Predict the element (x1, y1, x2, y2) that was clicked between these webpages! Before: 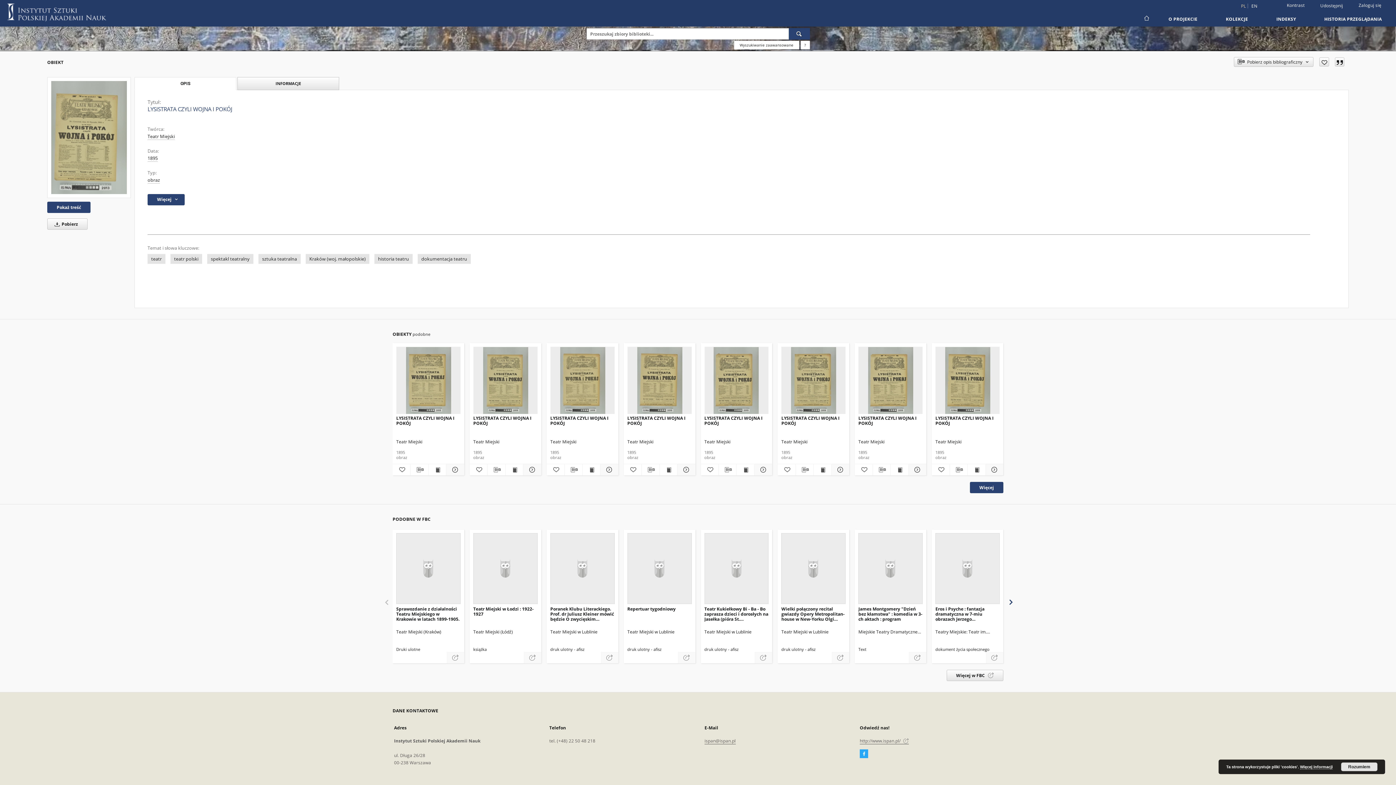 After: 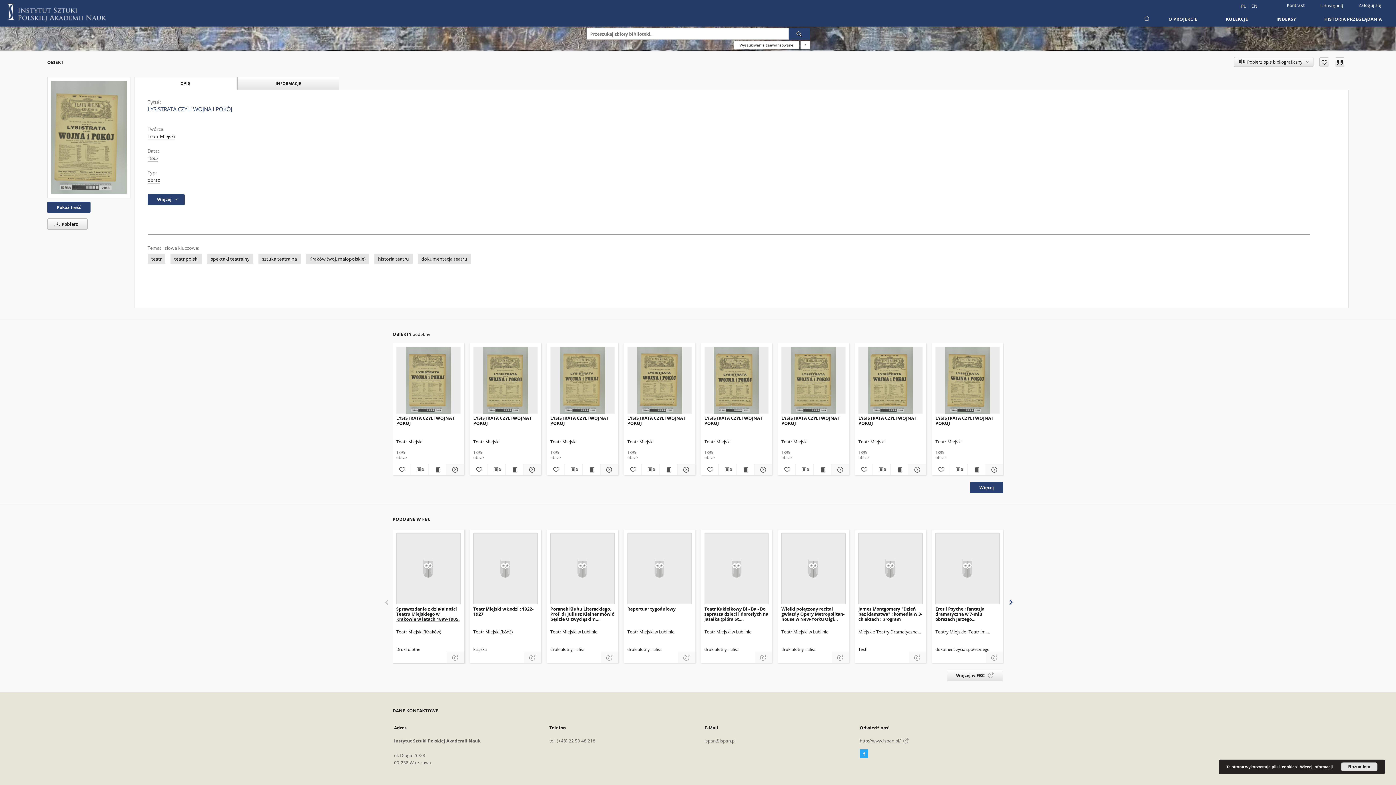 Action: bbox: (396, 606, 460, 622) label: Sprawozdanie z działalności Teatru Miejskiego w Krakowie w latach 1899-1905.